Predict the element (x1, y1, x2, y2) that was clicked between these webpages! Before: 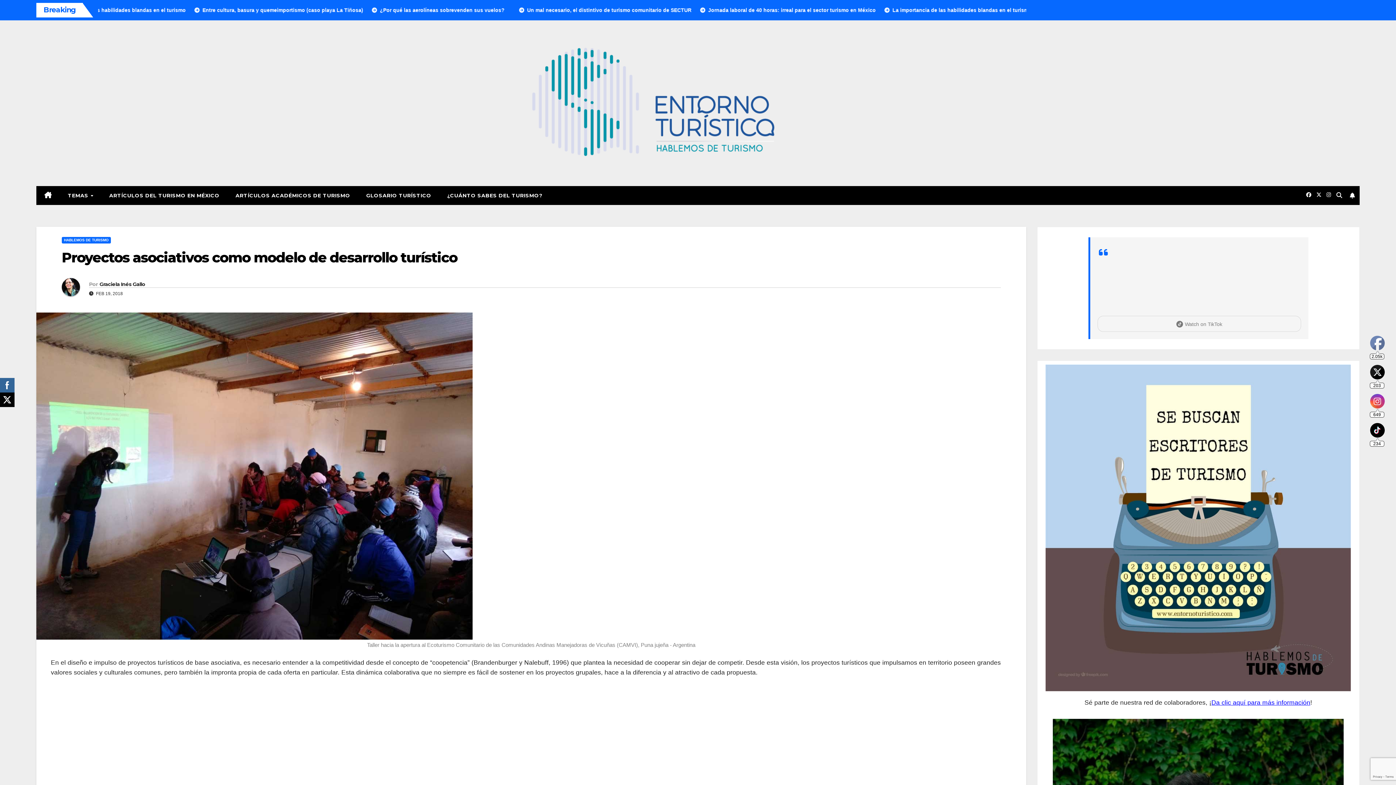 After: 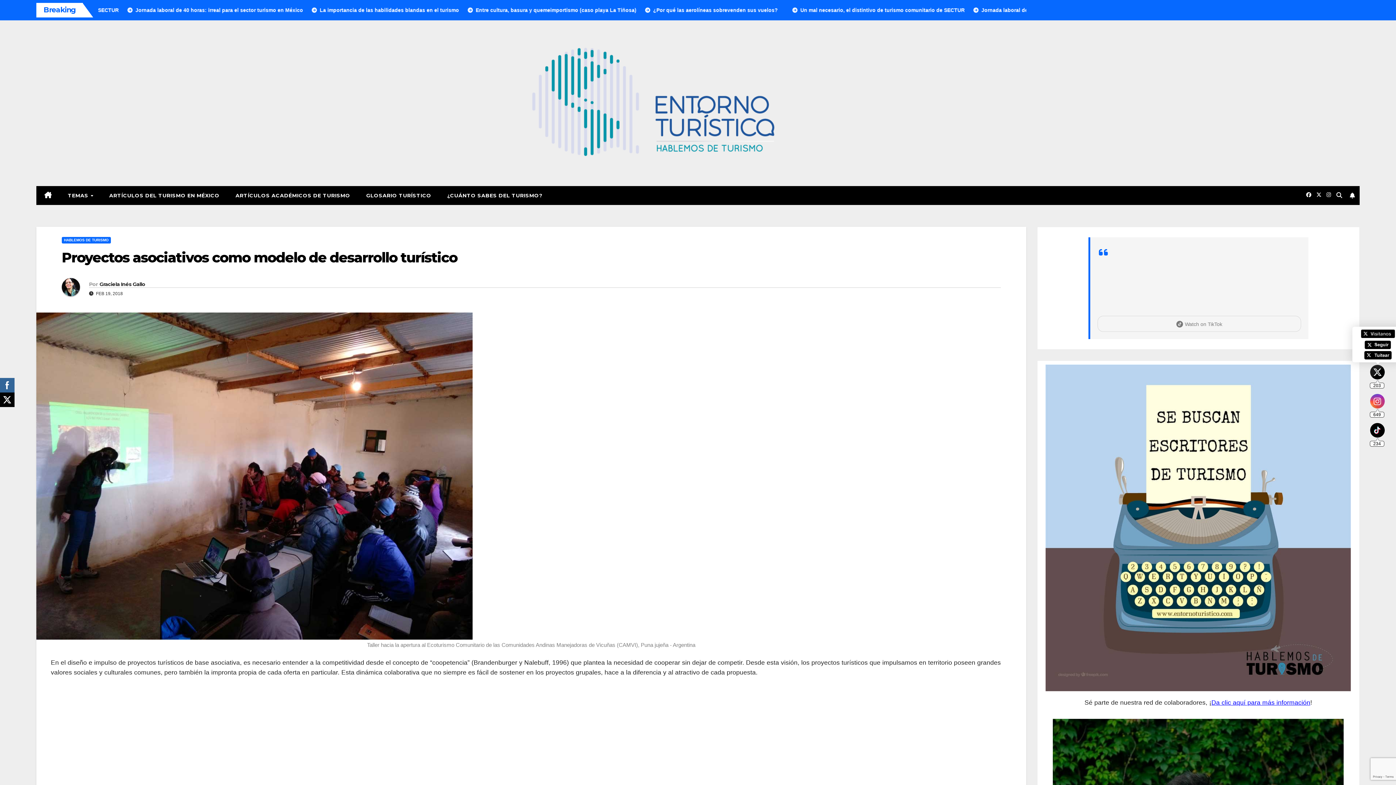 Action: bbox: (1370, 365, 1385, 380)